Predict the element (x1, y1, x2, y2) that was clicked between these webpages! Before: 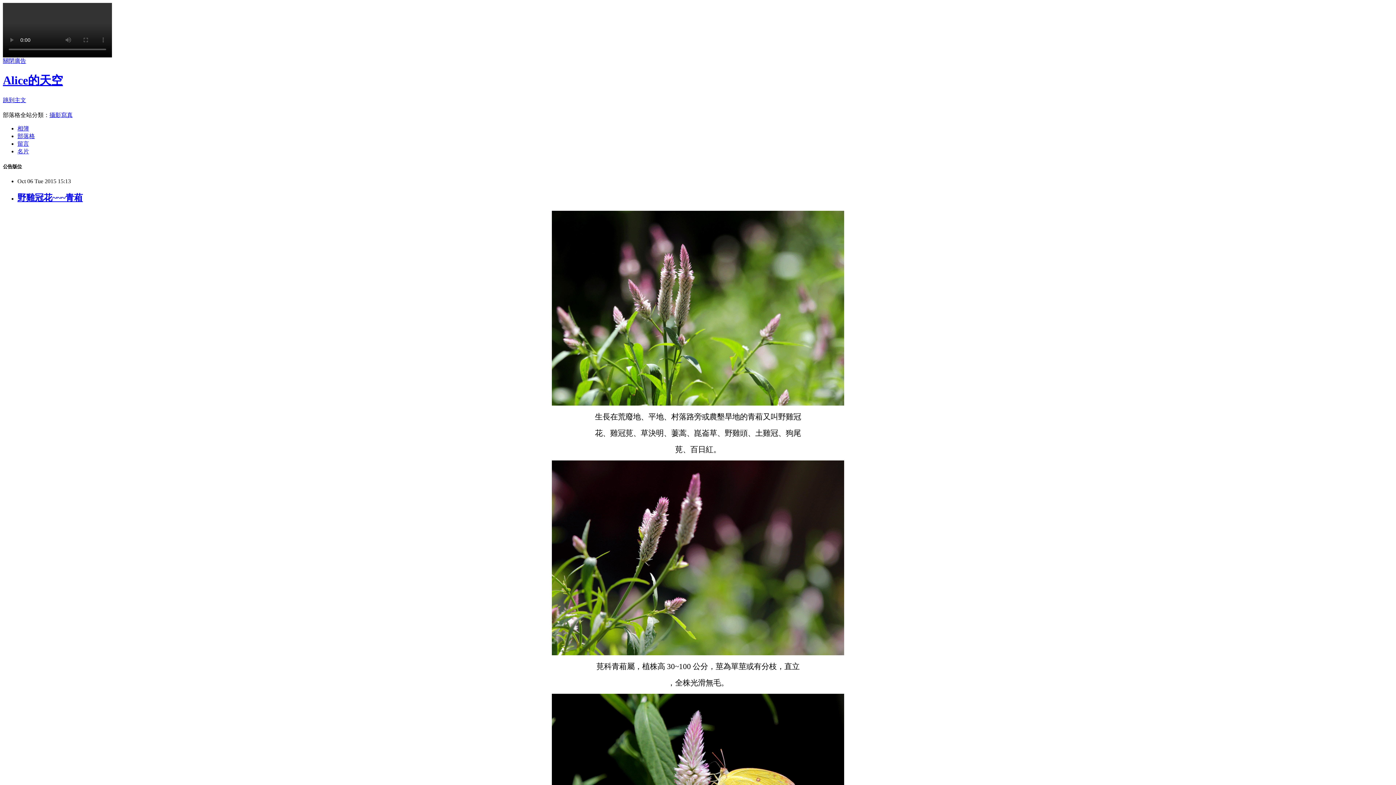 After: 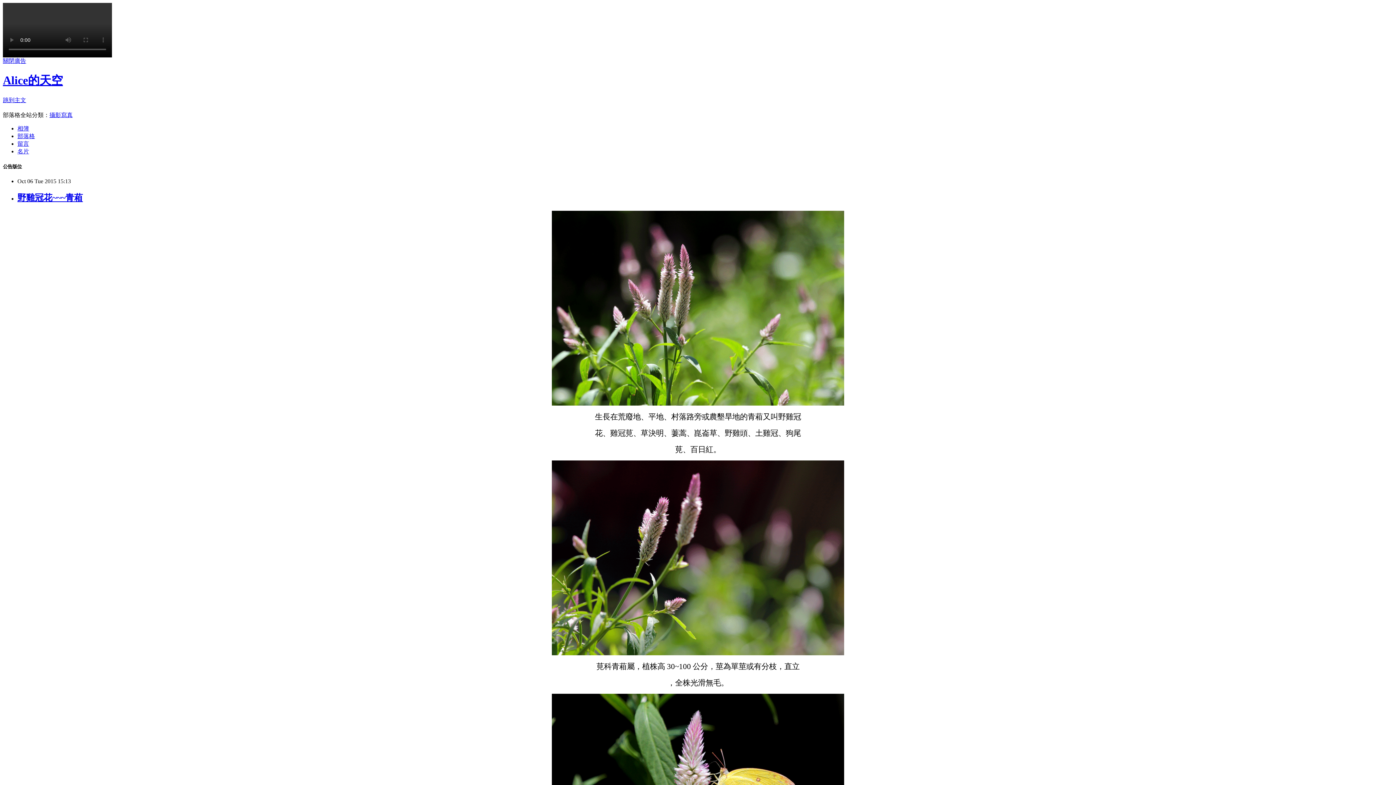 Action: bbox: (49, 111, 72, 118) label: 攝影寫真